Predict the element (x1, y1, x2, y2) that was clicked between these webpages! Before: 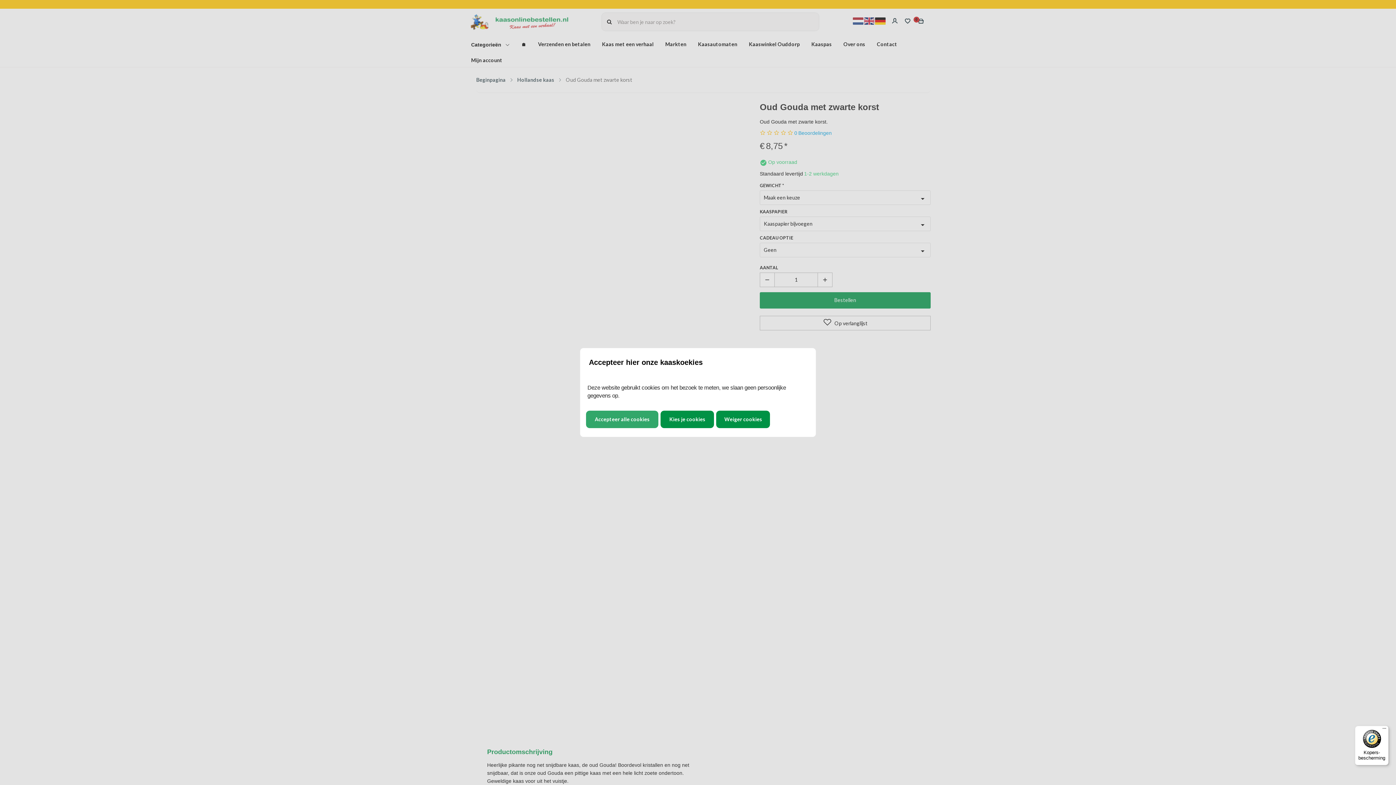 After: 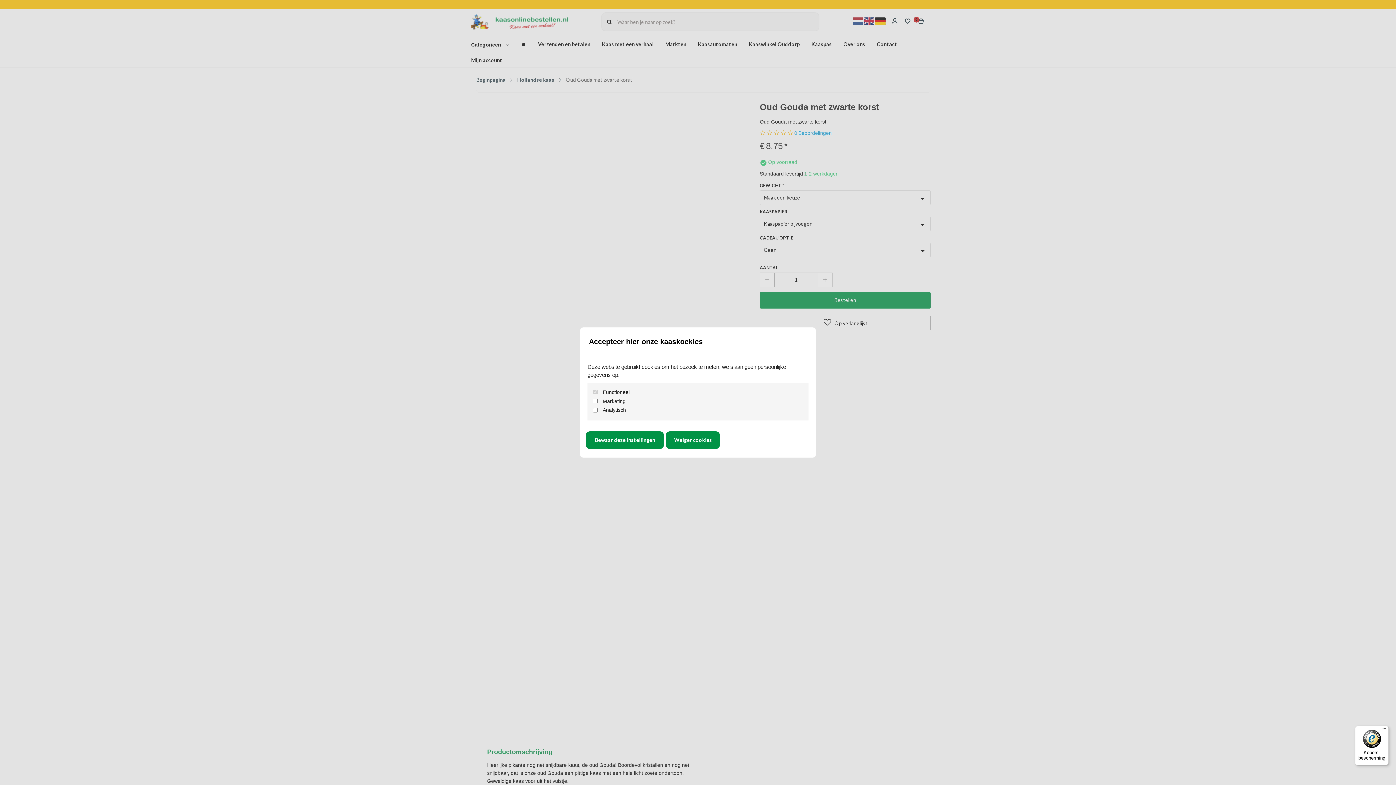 Action: bbox: (660, 411, 714, 428) label: Kies je cookies